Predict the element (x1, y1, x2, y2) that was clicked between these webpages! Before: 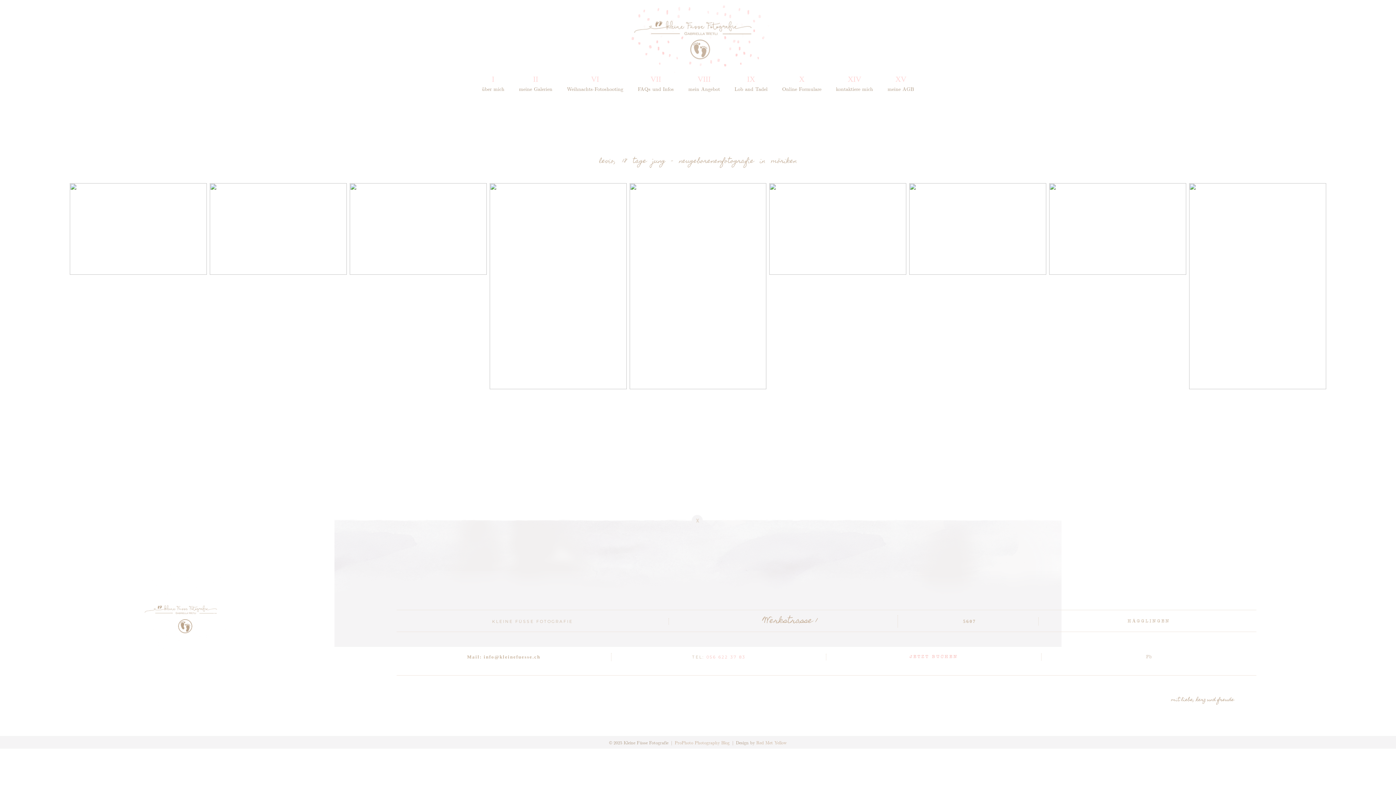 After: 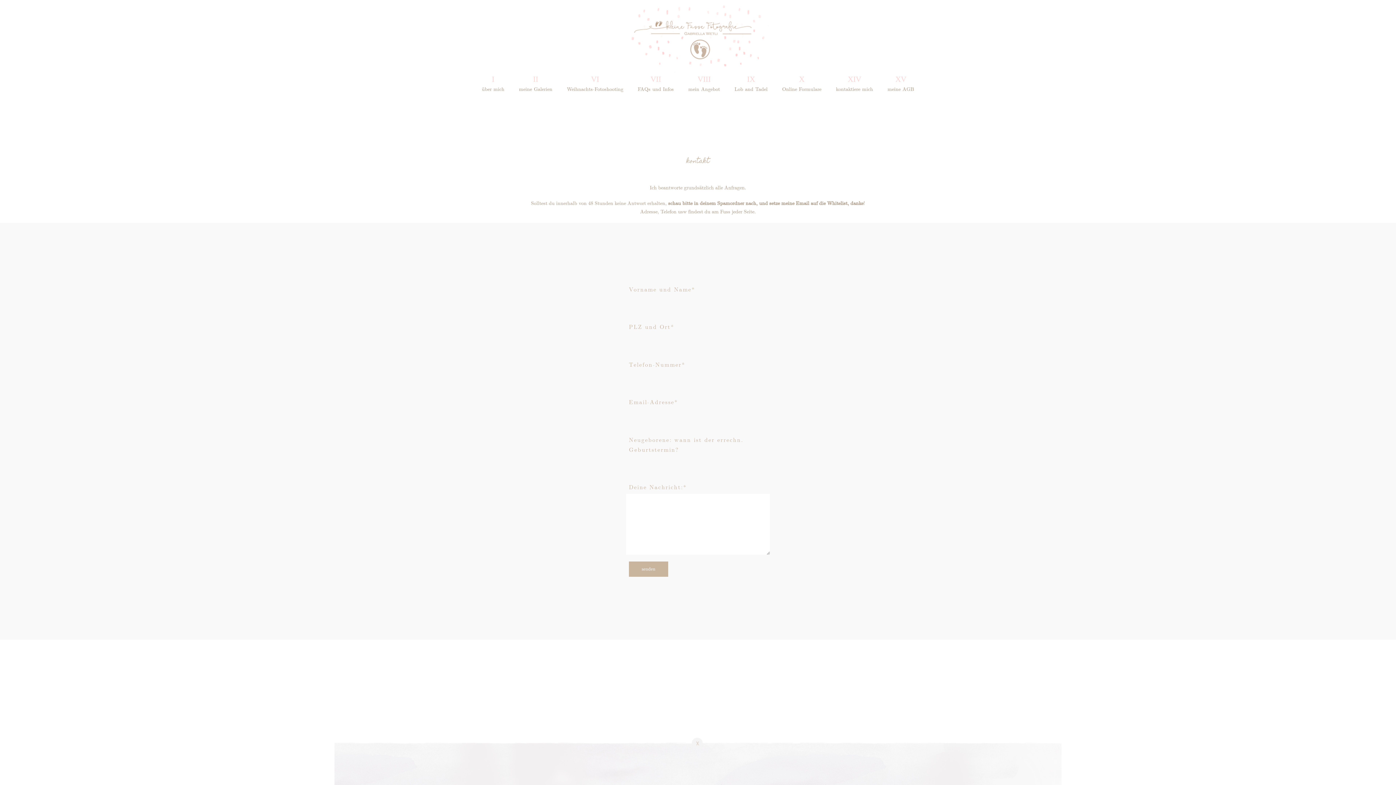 Action: bbox: (909, 655, 958, 659) label: JETZT BUCHEN